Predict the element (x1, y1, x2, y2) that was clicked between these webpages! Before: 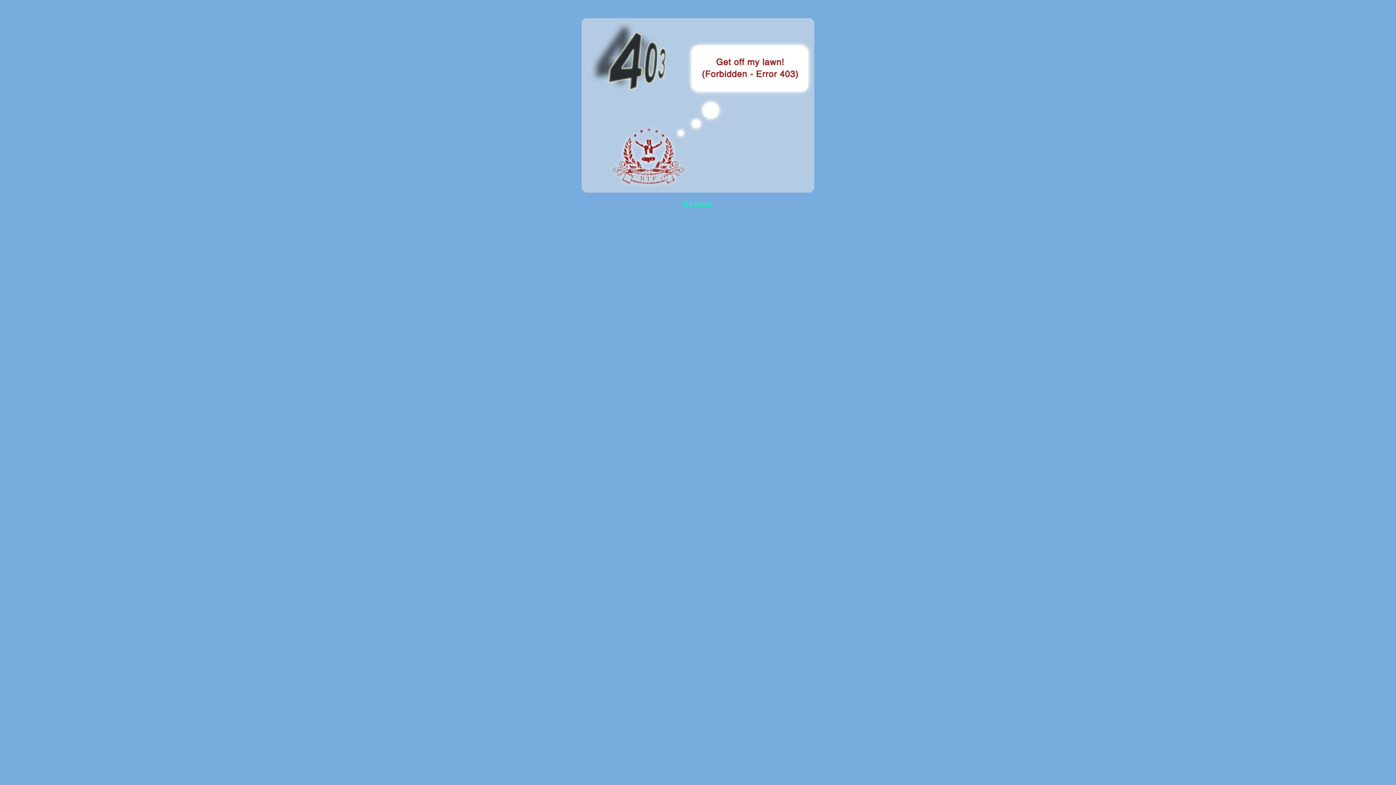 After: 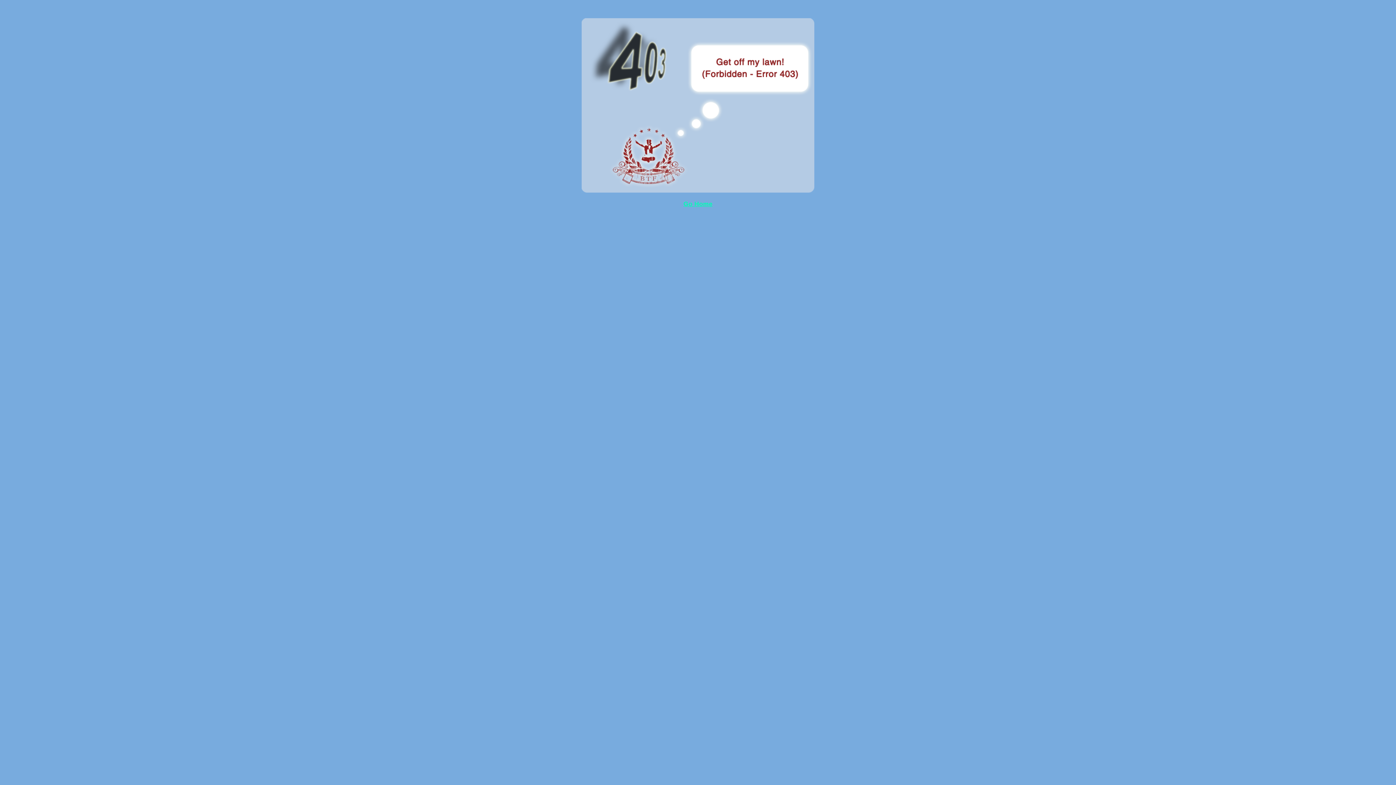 Action: bbox: (581, 186, 814, 194)